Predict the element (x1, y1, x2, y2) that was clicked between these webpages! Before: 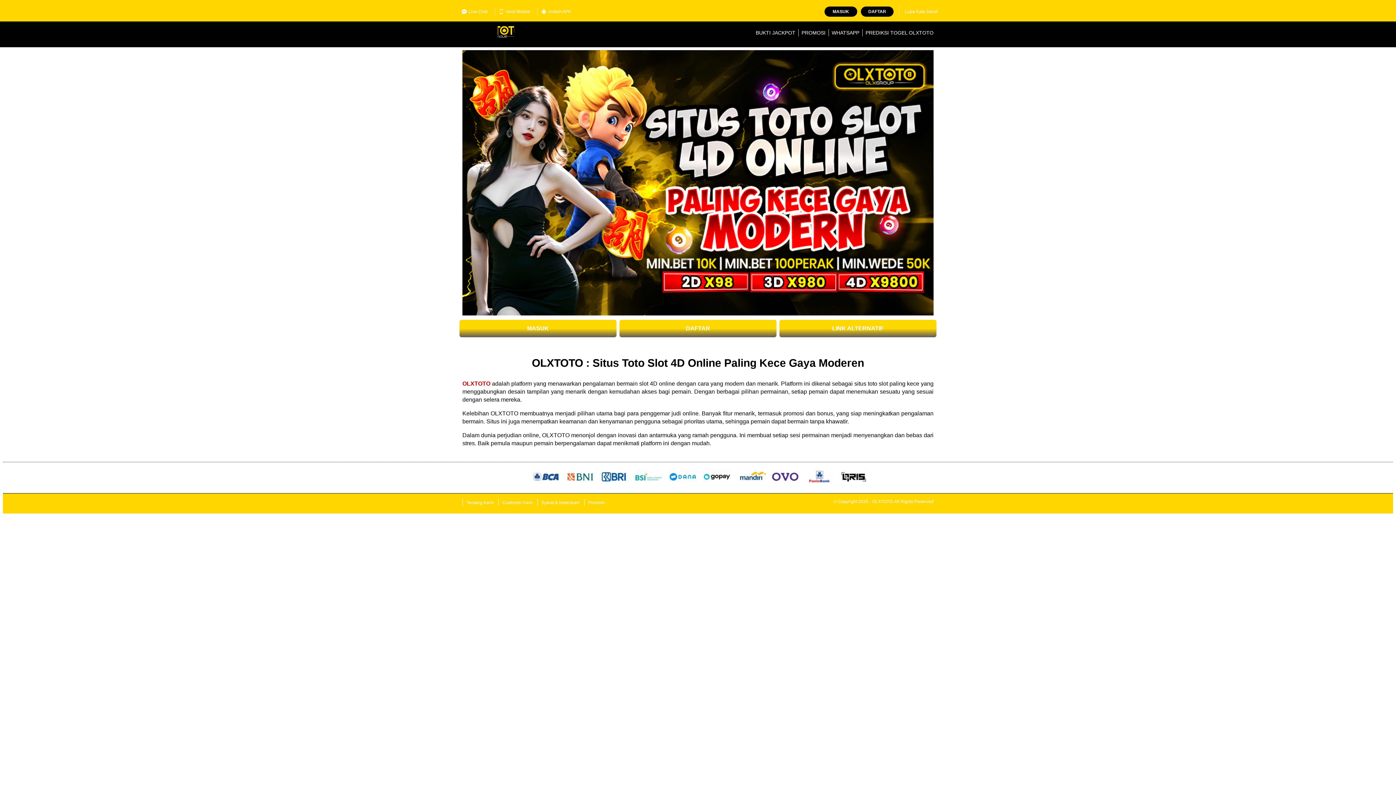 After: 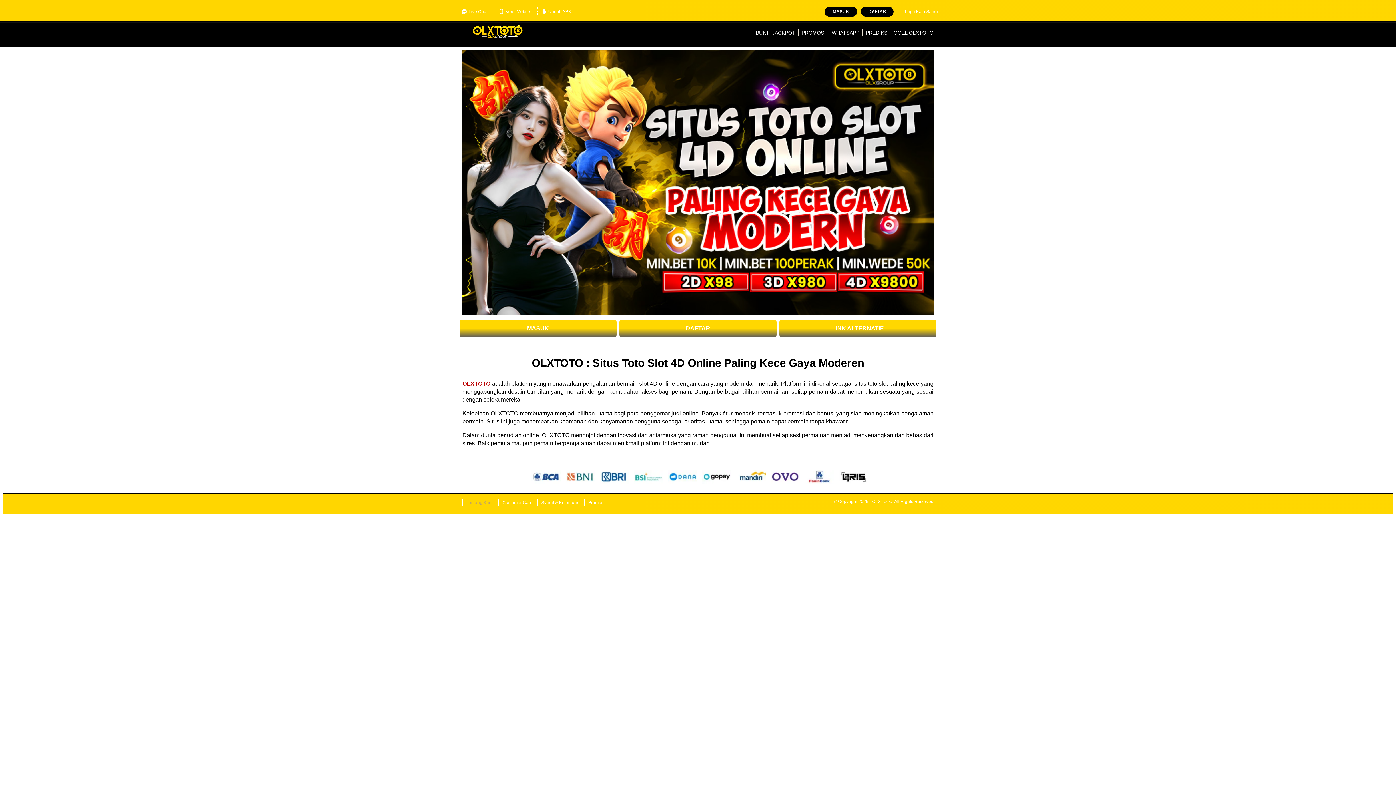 Action: bbox: (462, 499, 497, 506) label: Tentang Kami